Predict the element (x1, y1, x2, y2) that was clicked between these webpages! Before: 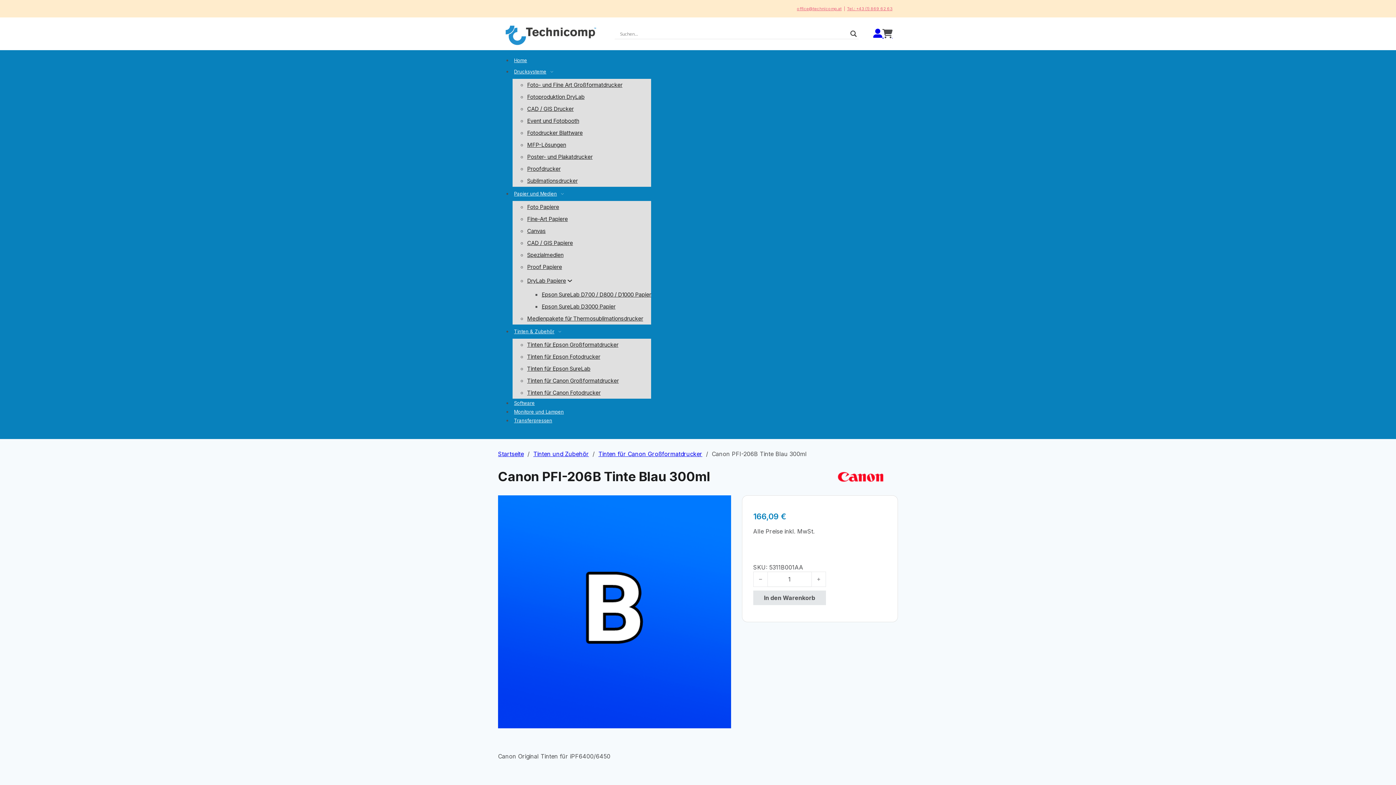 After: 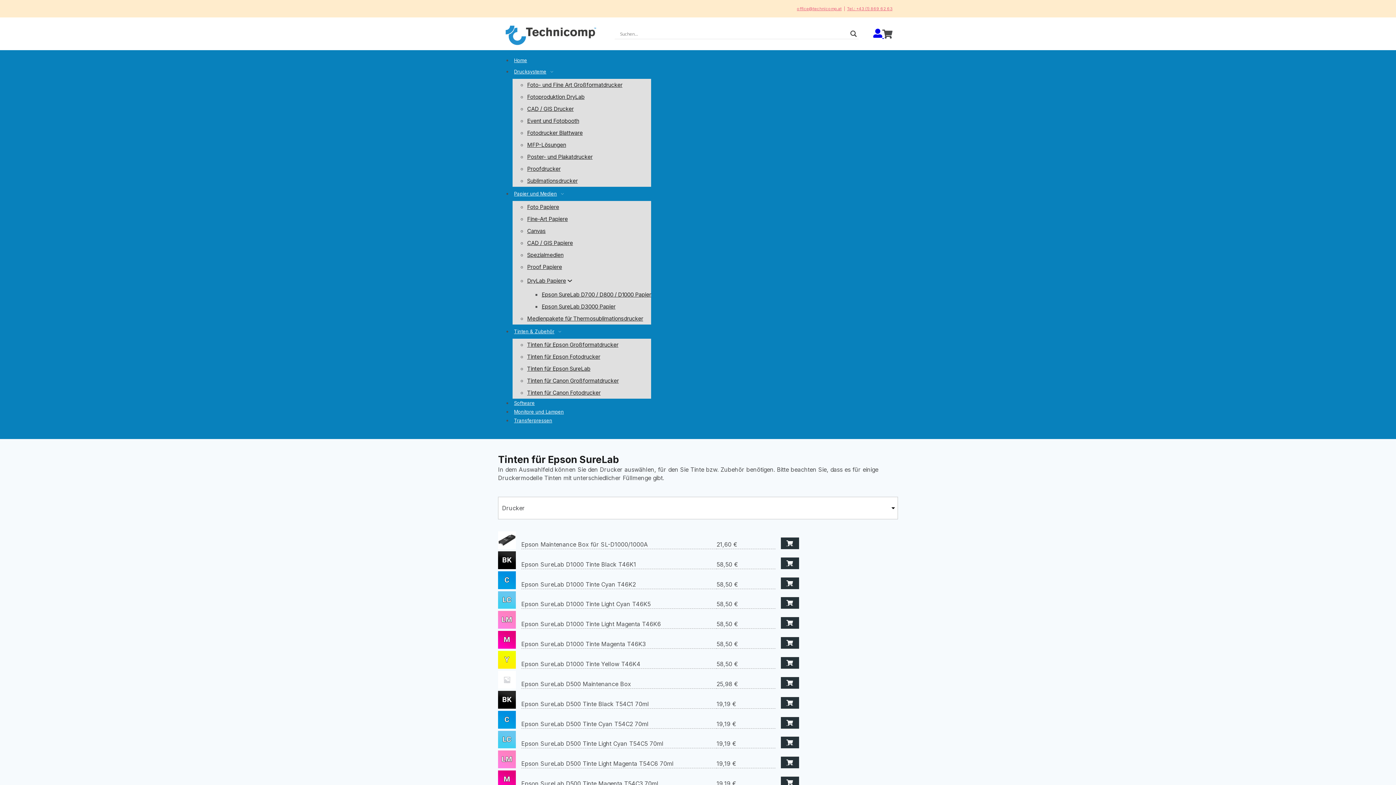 Action: bbox: (527, 363, 590, 374) label: Tinten für Epson SureLab